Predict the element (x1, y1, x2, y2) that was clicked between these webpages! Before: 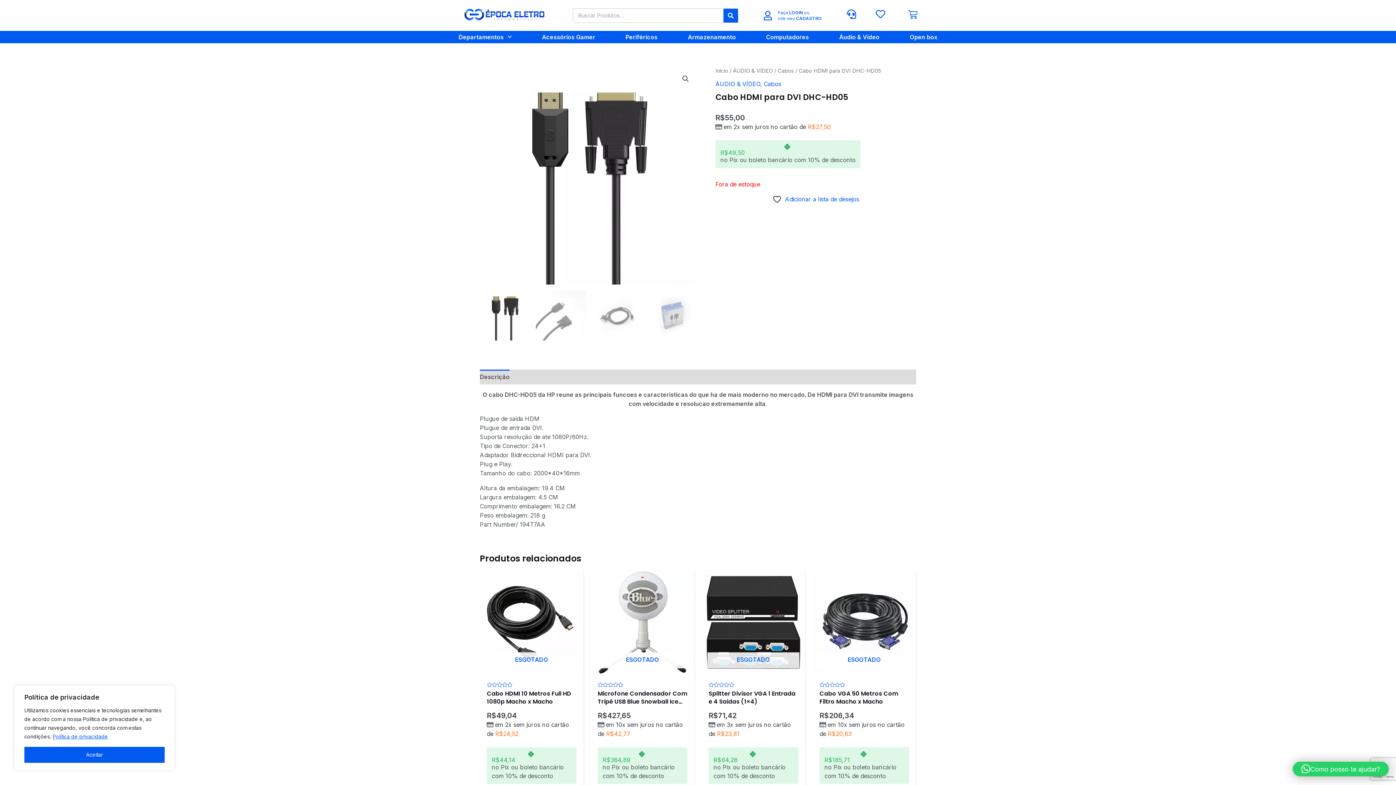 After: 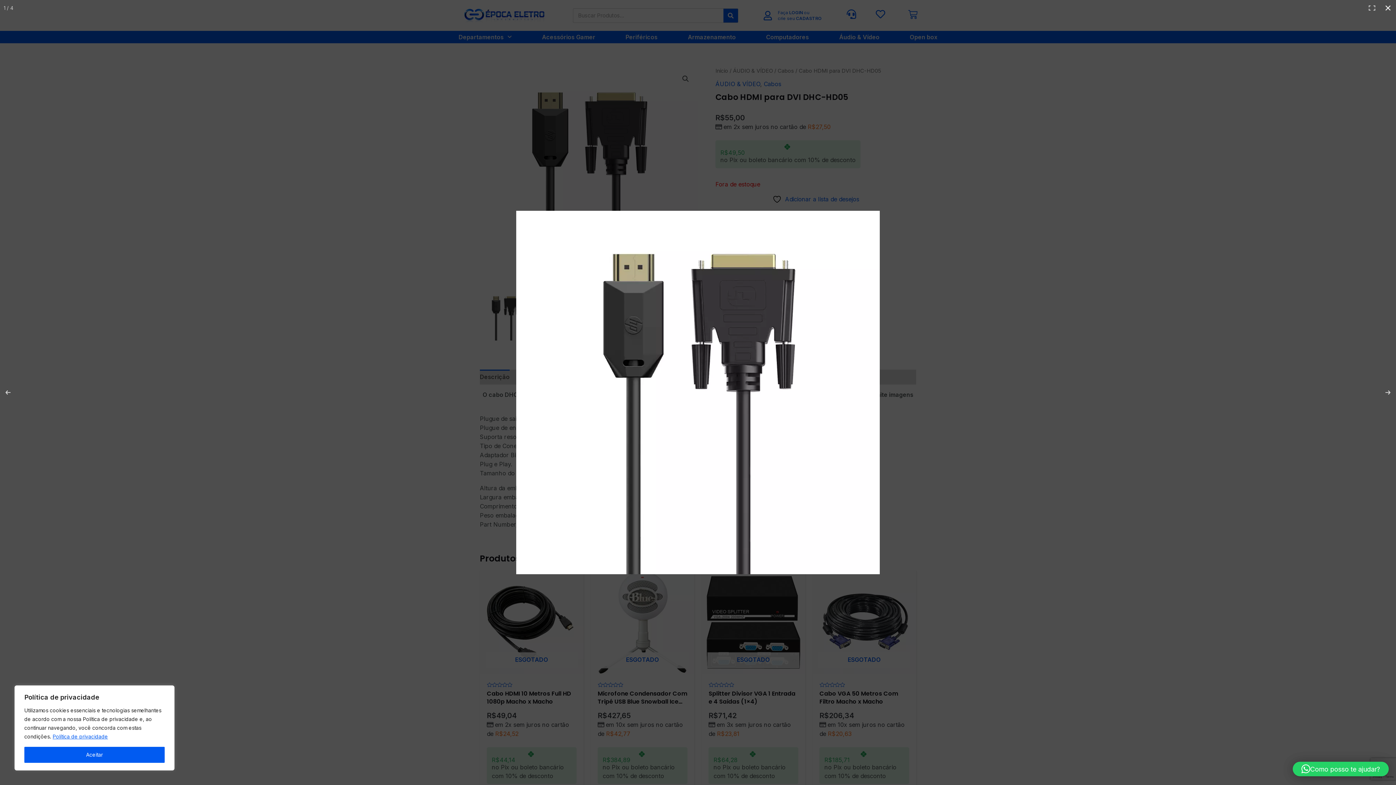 Action: label: Ver galeria de imagens em tela cheia bbox: (679, 72, 692, 85)